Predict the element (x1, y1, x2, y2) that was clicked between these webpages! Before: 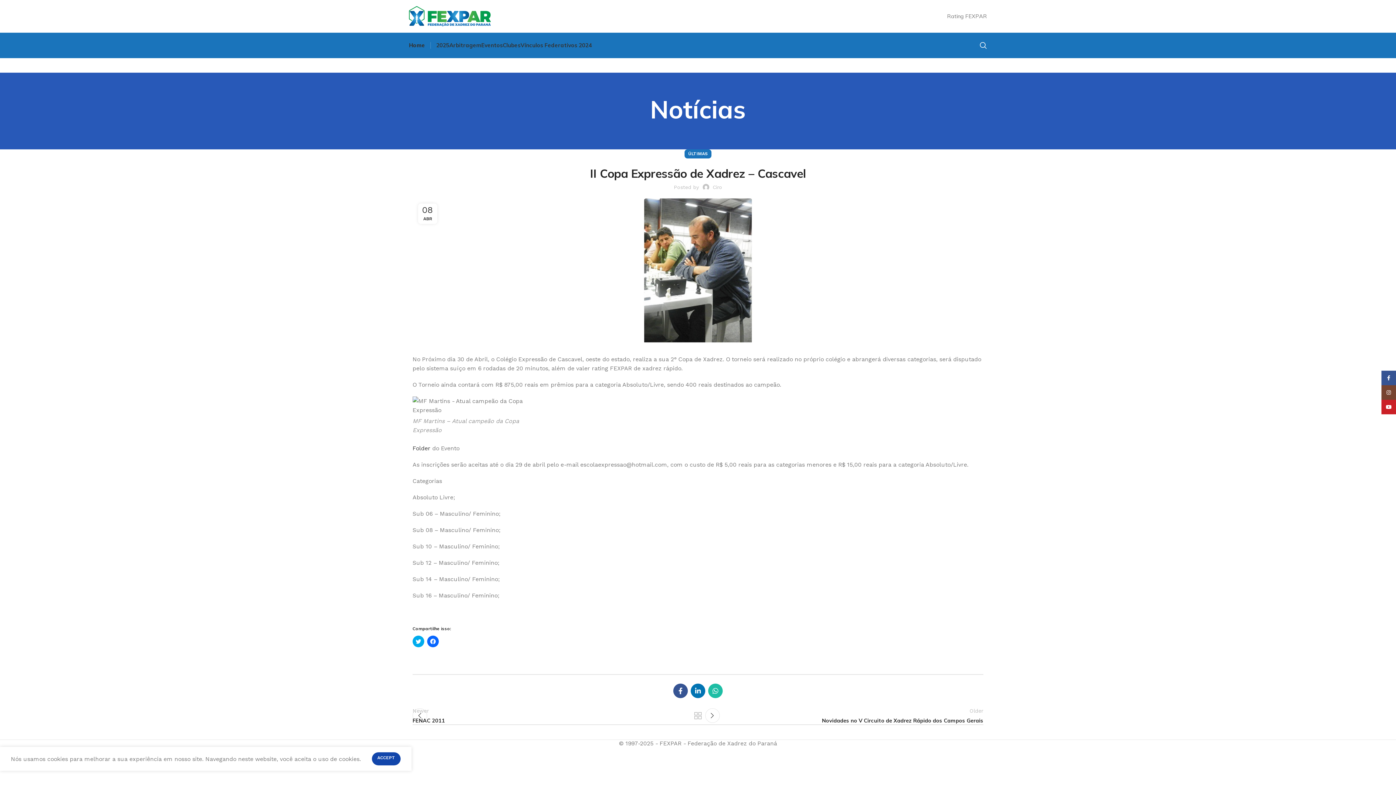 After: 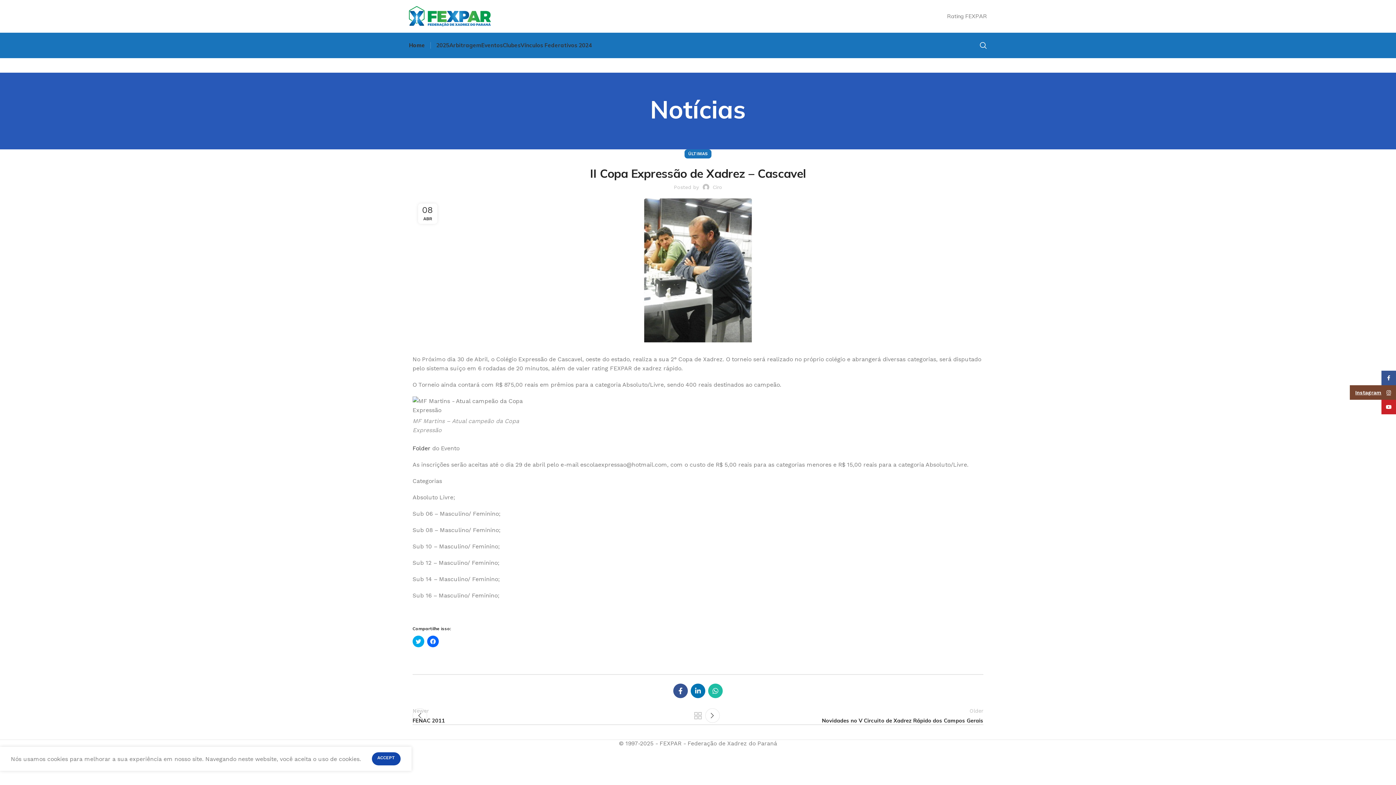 Action: bbox: (1381, 385, 1396, 400) label: Instagram social link